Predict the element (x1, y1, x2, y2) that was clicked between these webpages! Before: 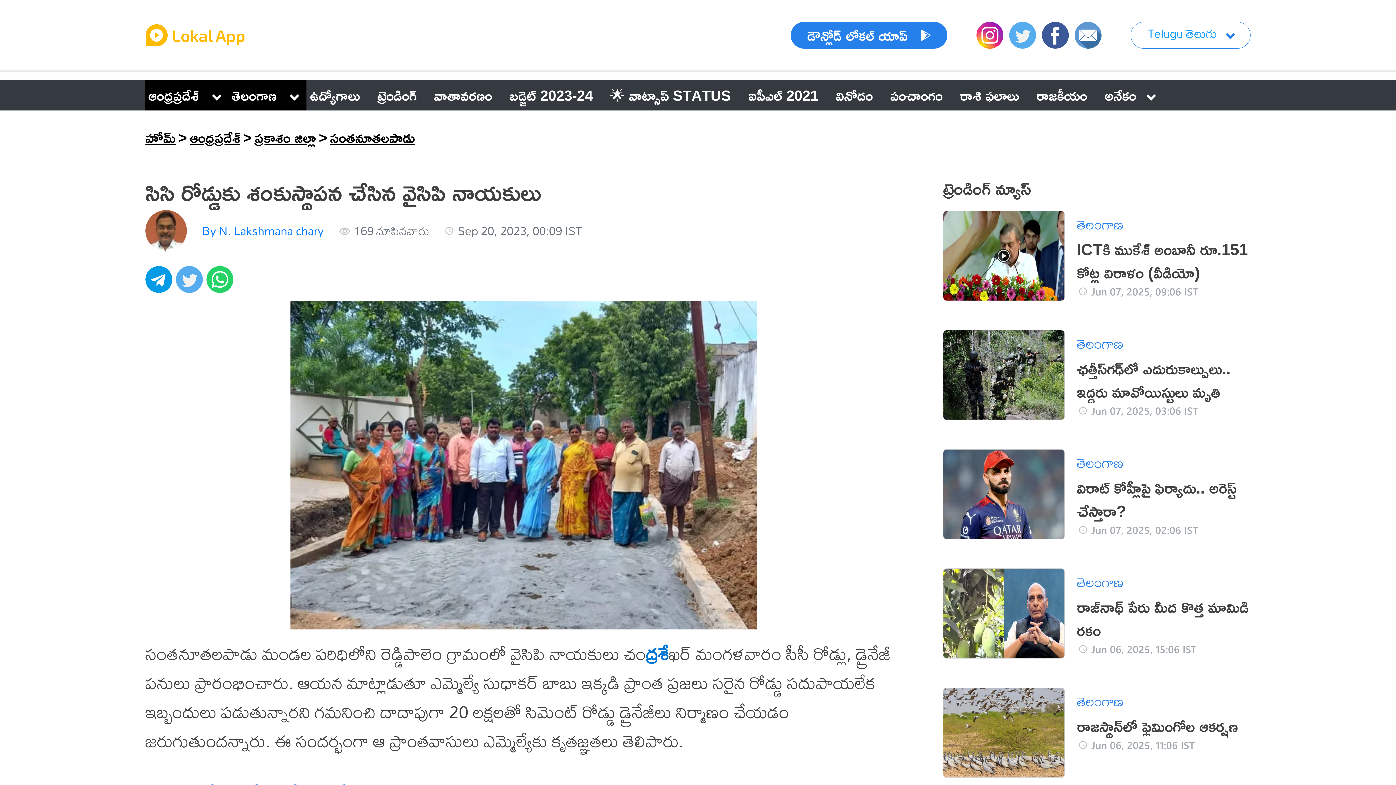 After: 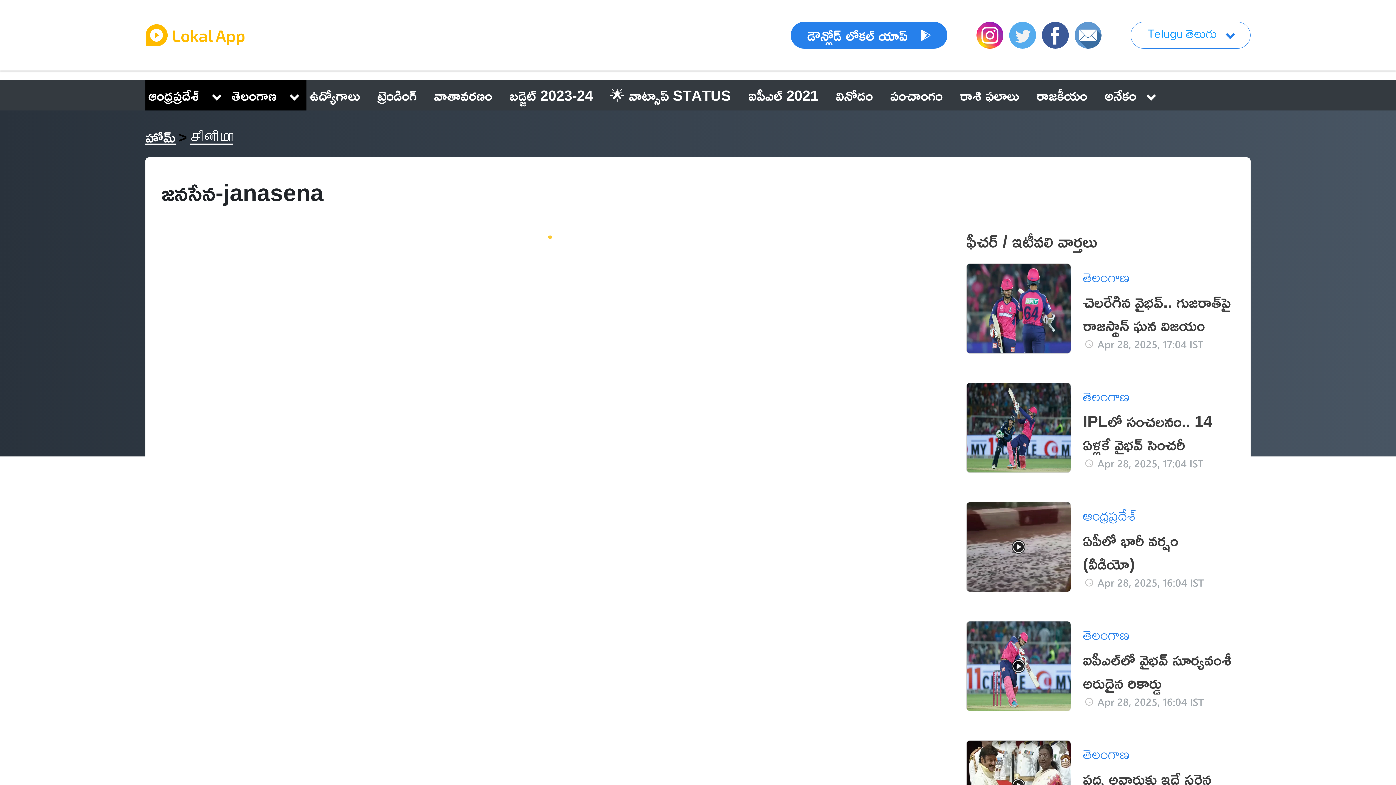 Action: bbox: (646, 636, 669, 671) label: ద్రశే